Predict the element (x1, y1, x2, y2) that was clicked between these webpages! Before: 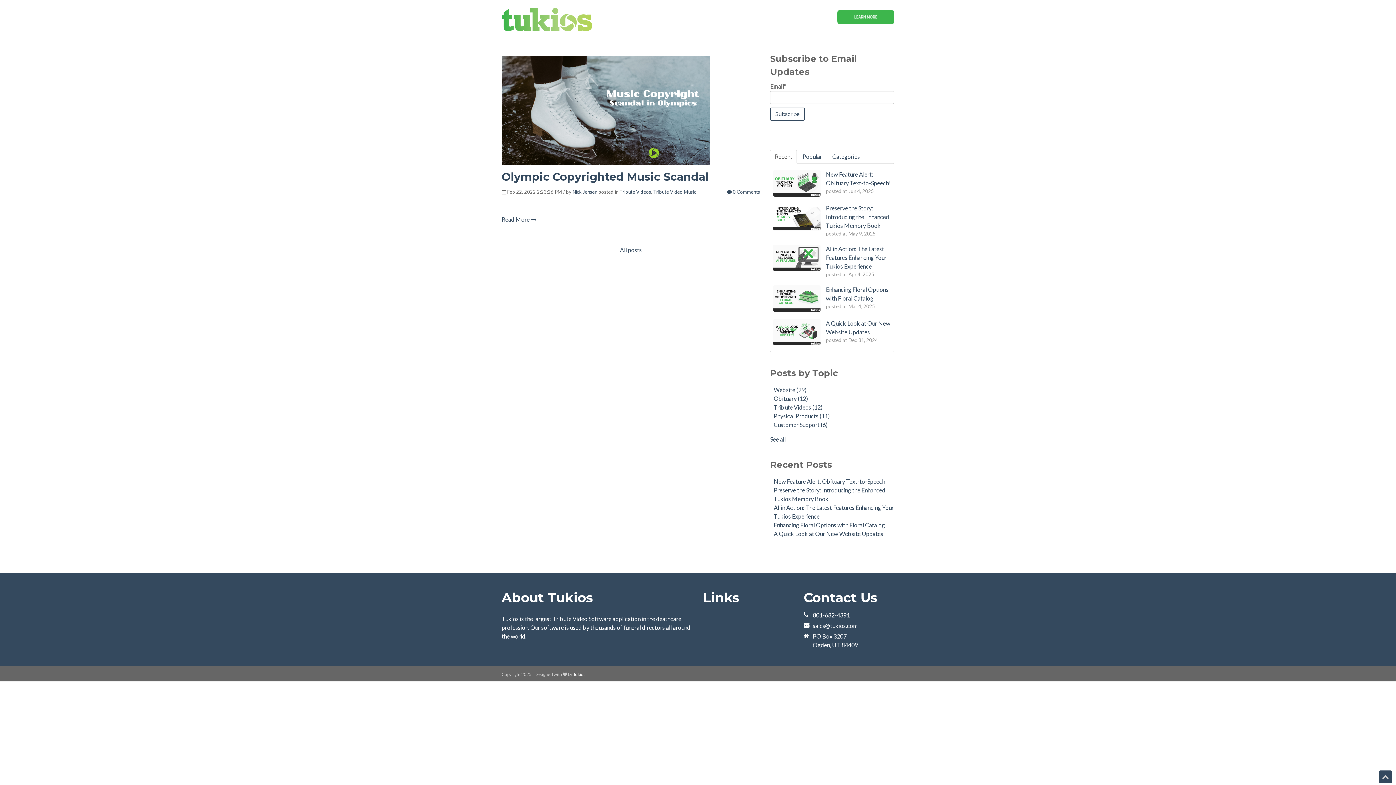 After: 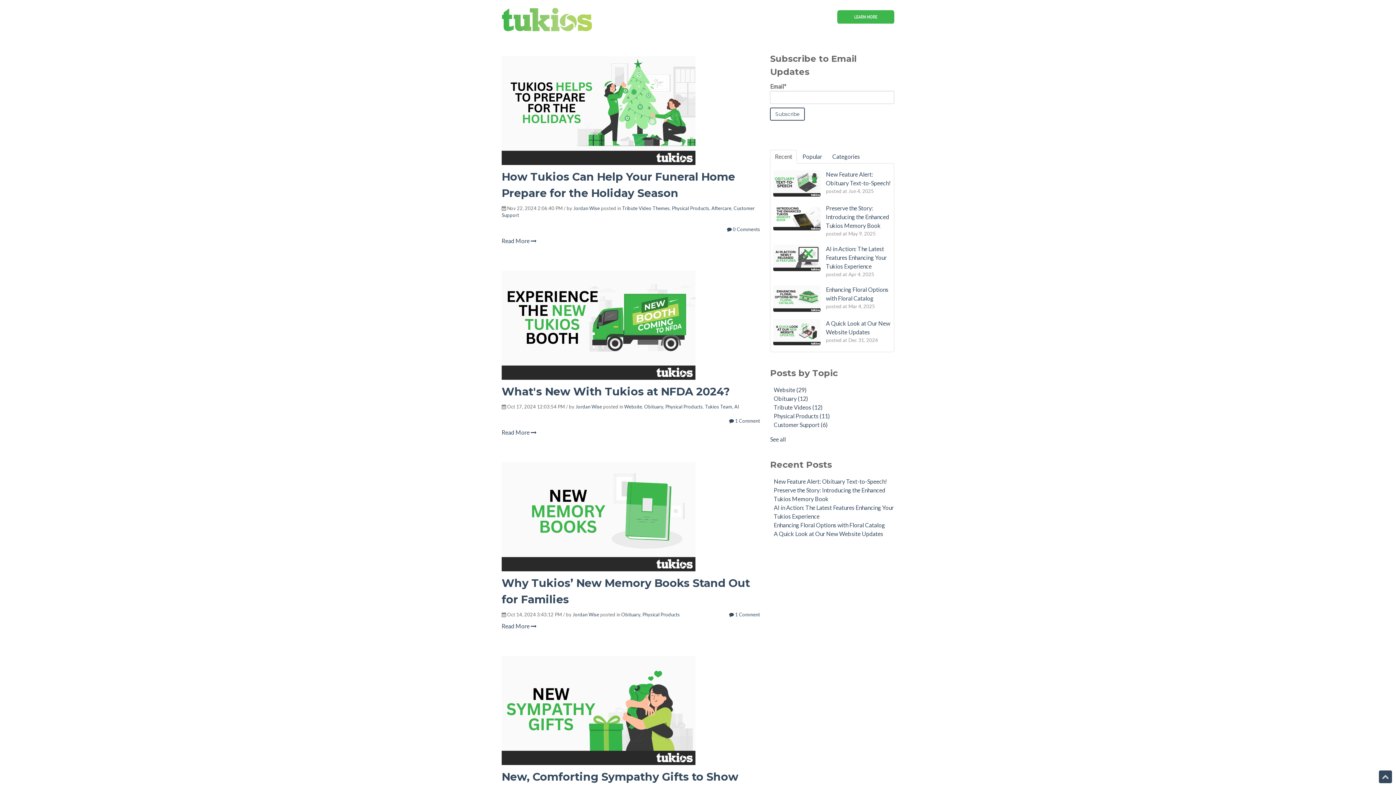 Action: label: Physical Products (11) bbox: (773, 412, 829, 419)